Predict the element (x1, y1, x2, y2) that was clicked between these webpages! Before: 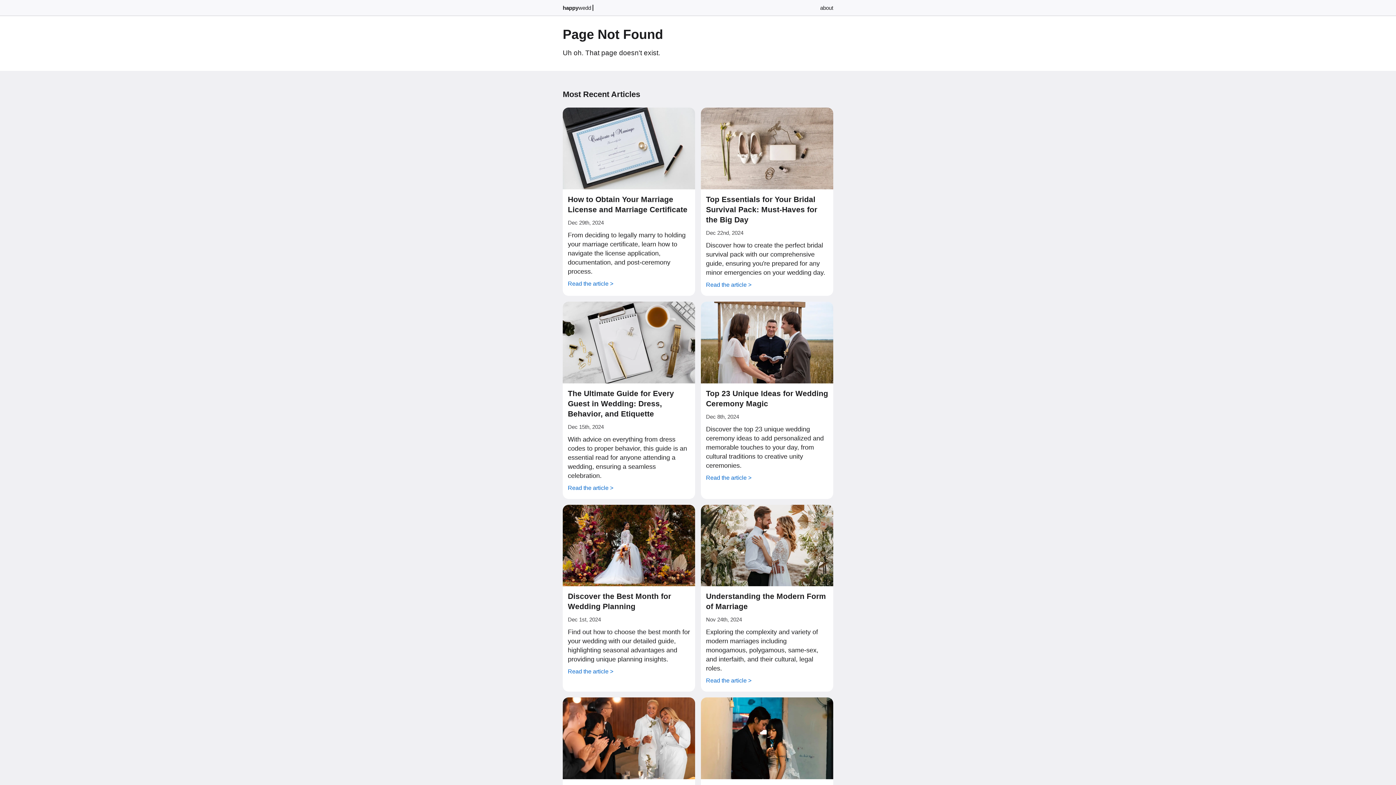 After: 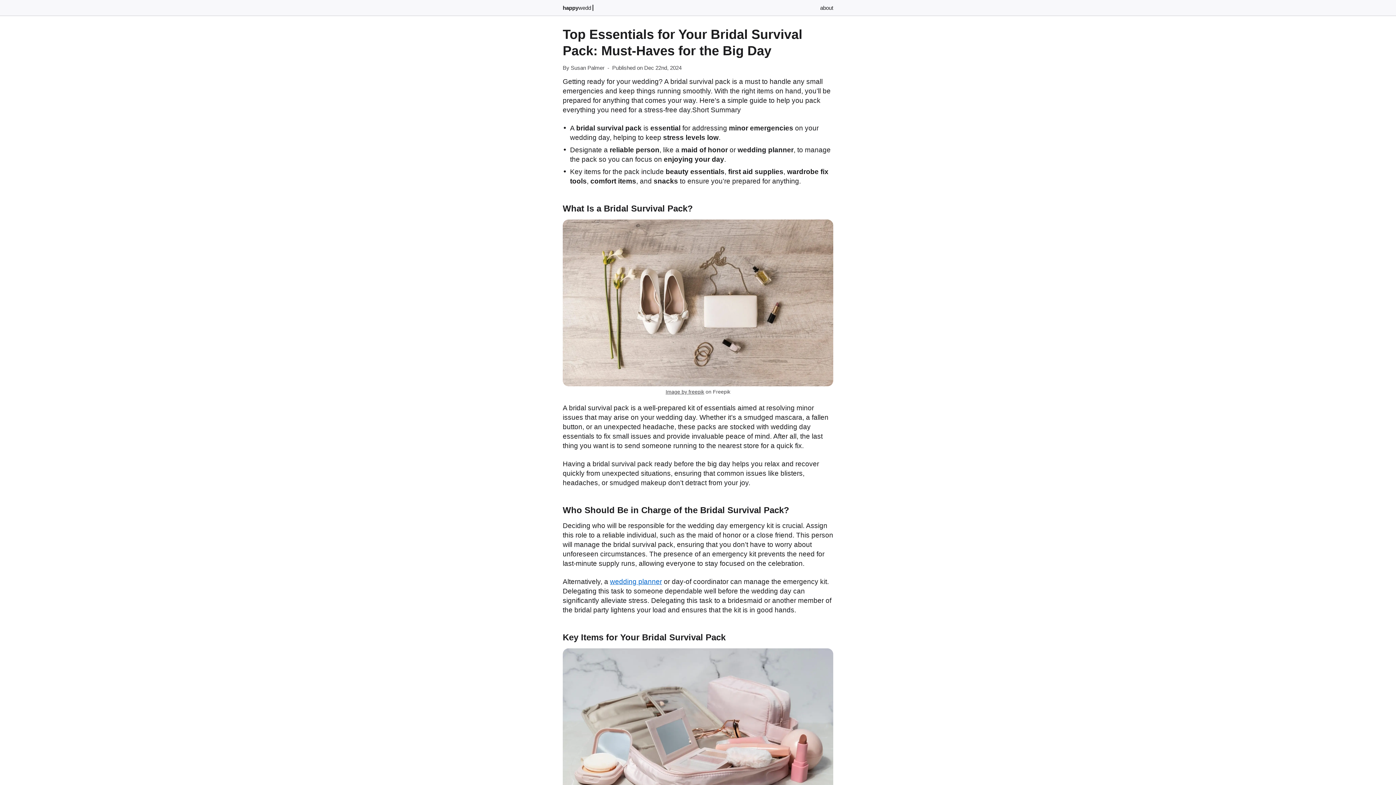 Action: bbox: (706, 195, 817, 223) label: Top Essentials for Your Bridal Survival Pack: Must-Haves for the Big Day